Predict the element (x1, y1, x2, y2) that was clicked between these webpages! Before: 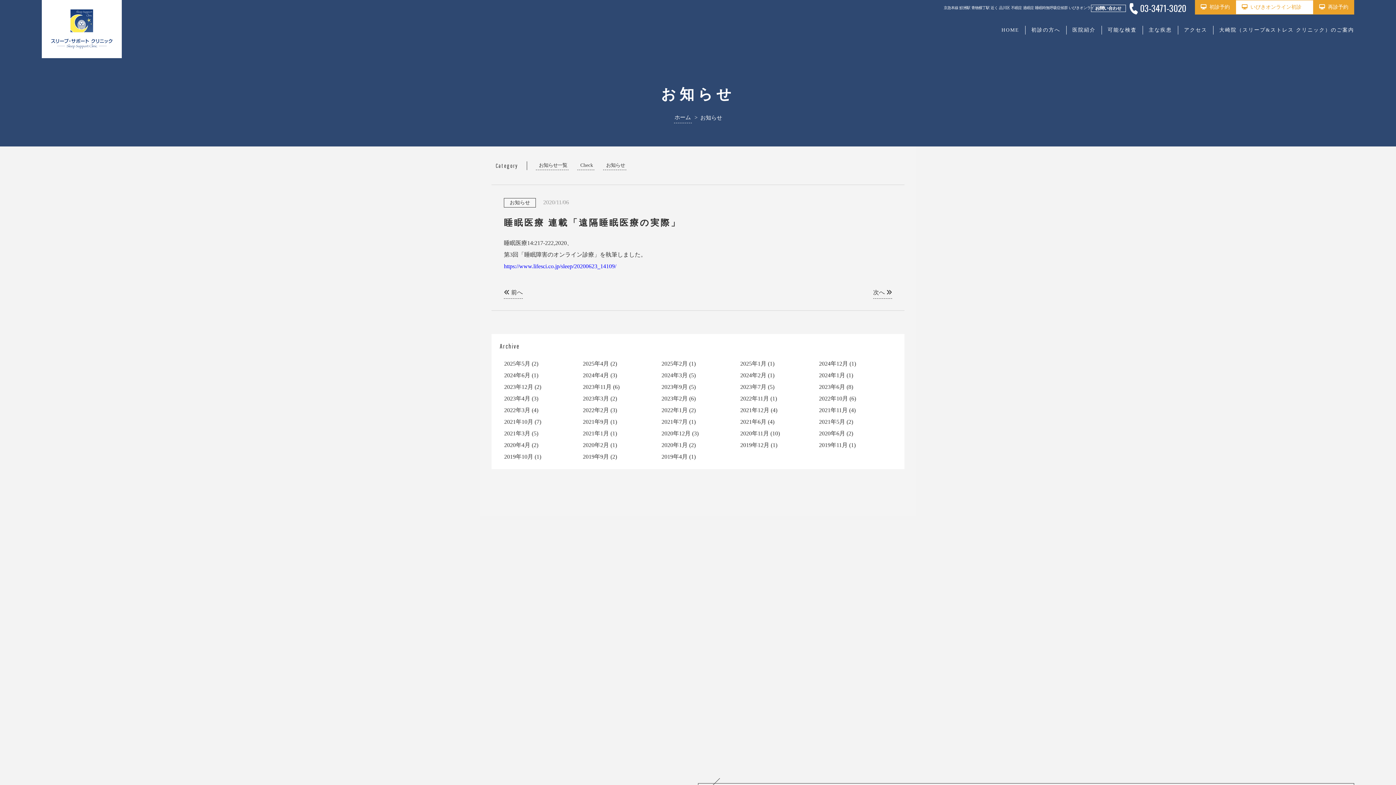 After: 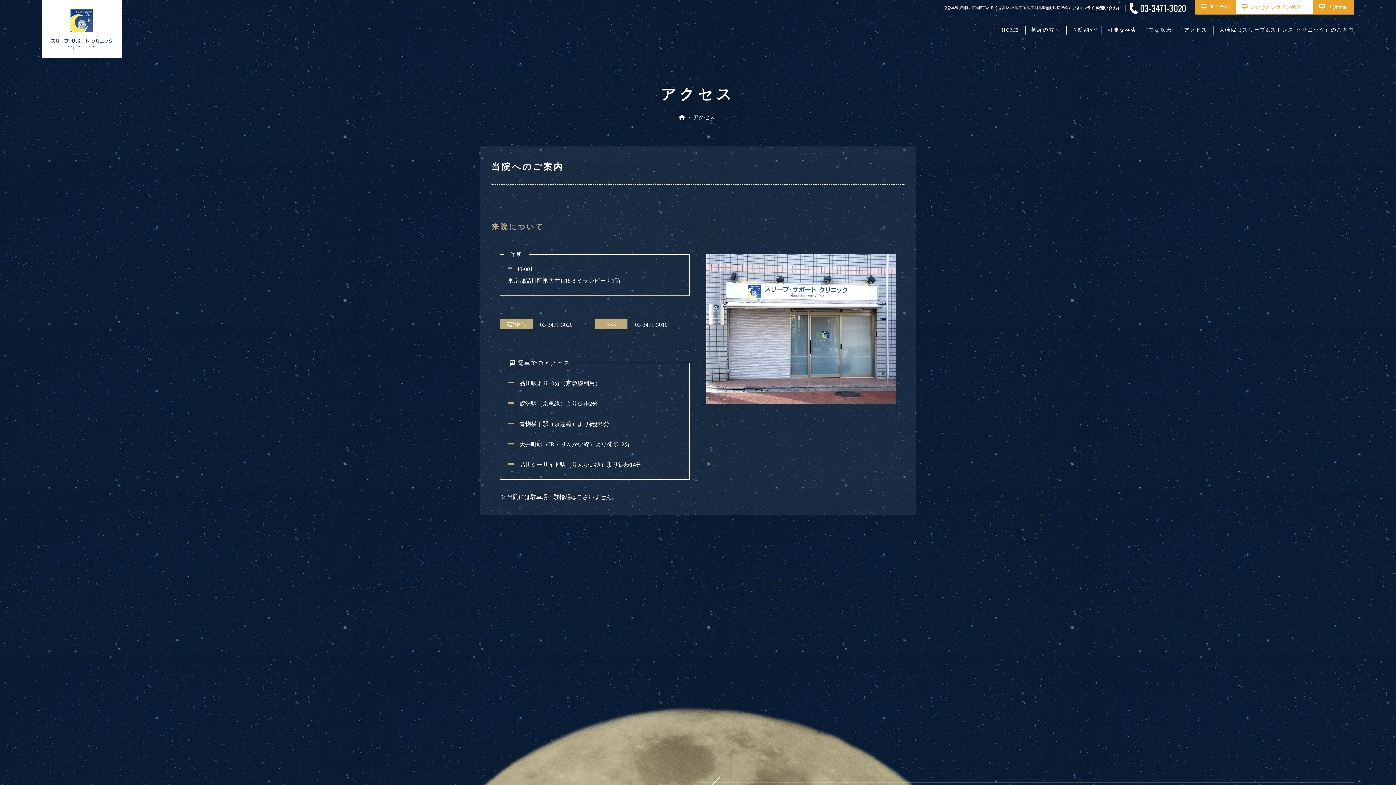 Action: label: アクセス bbox: (1184, 25, 1207, 35)